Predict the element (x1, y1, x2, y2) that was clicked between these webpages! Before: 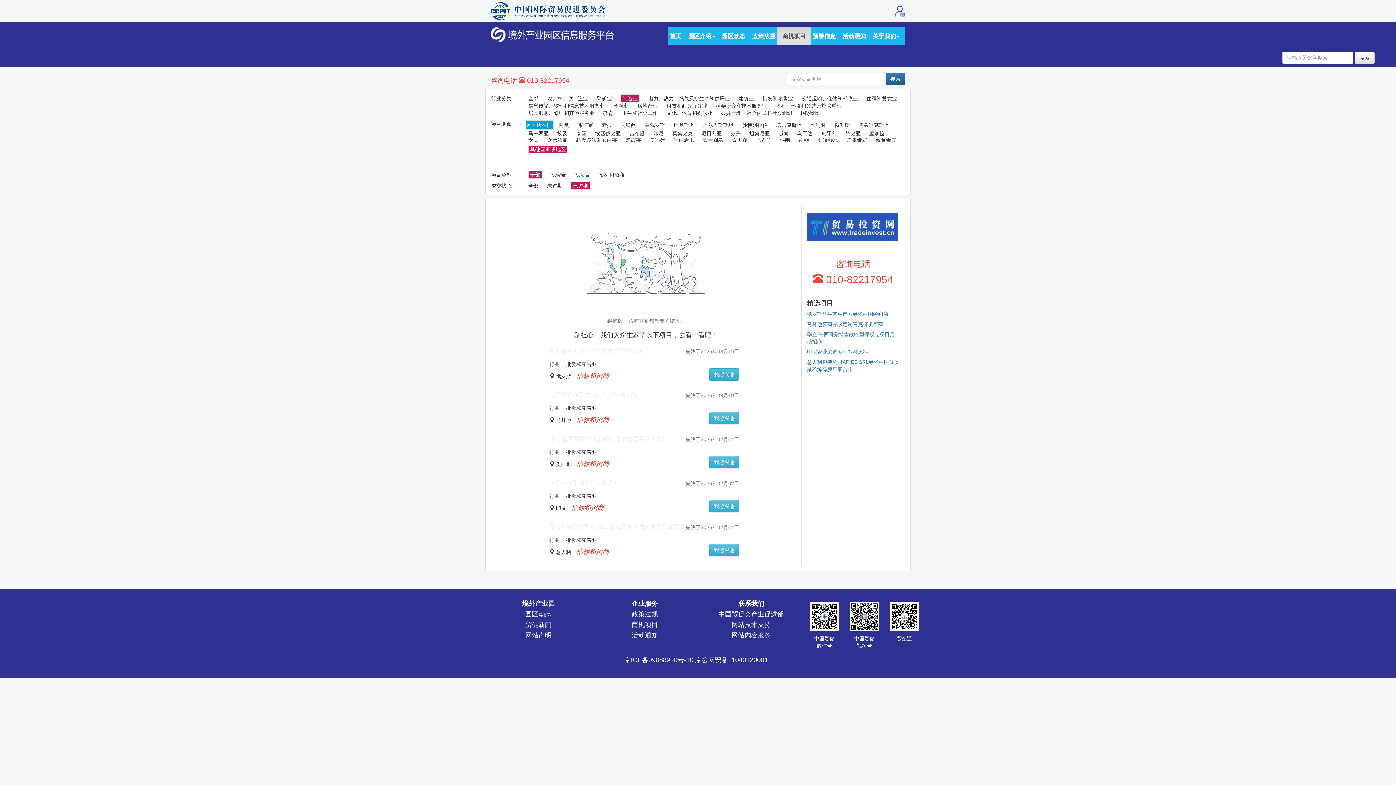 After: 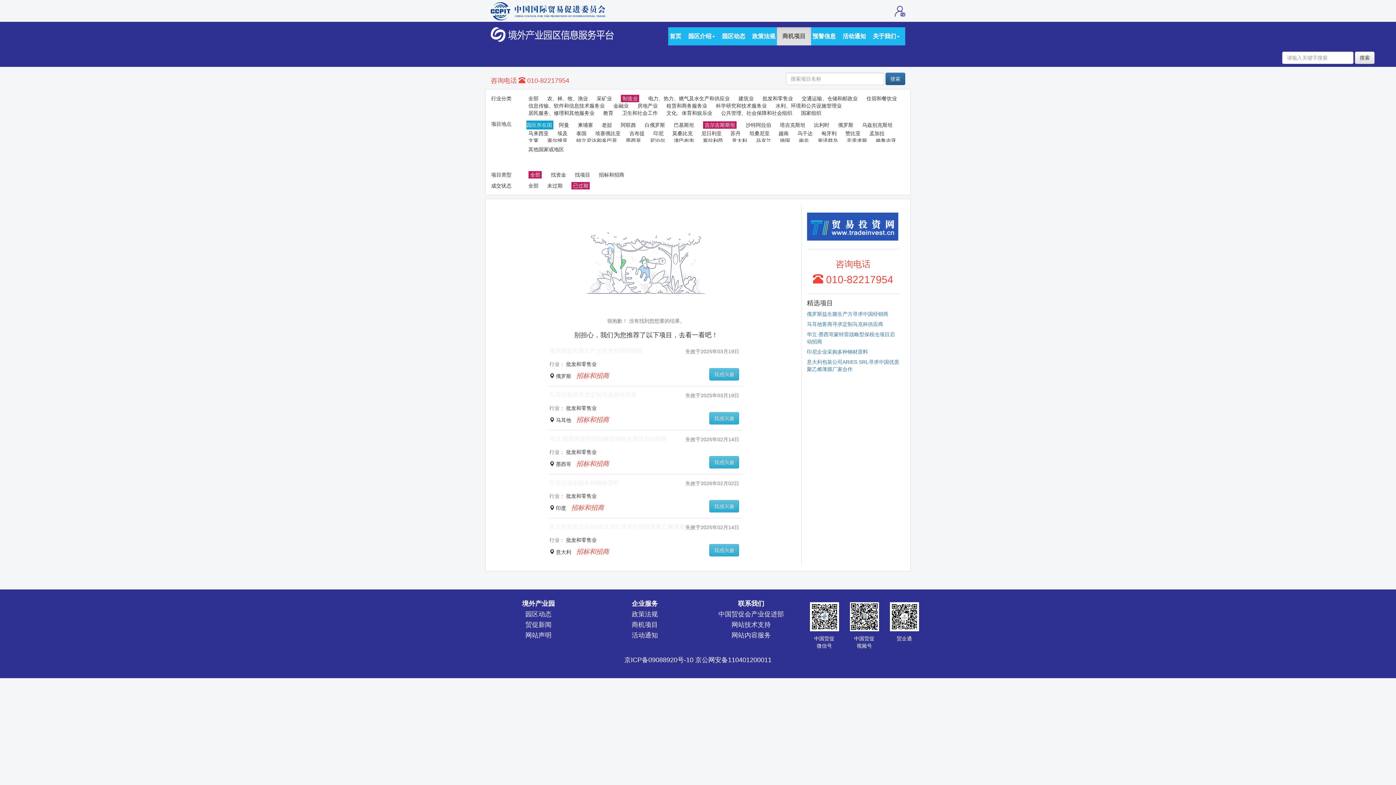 Action: label: 吉尔吉斯斯坦 bbox: (703, 122, 733, 128)